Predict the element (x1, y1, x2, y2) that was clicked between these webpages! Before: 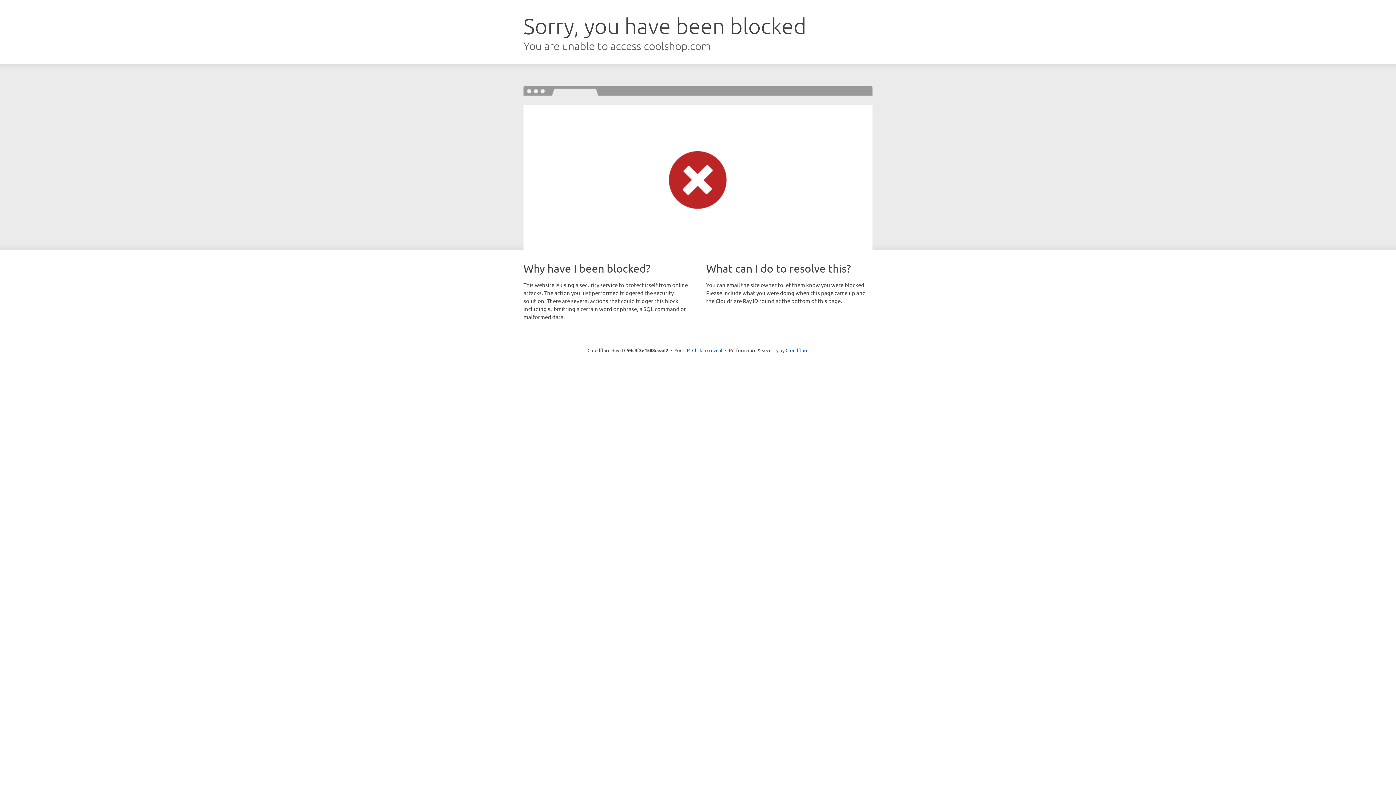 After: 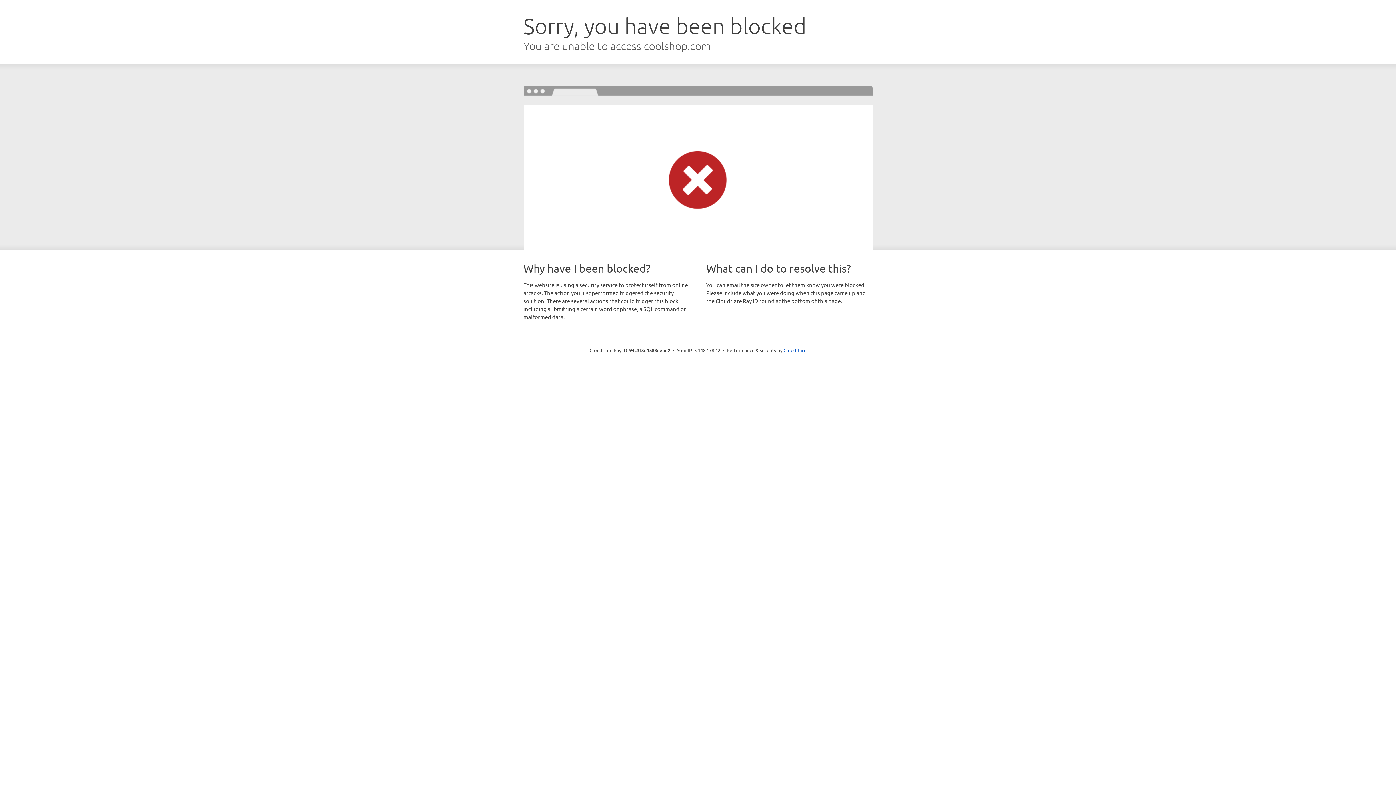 Action: bbox: (692, 346, 722, 353) label: Click to reveal